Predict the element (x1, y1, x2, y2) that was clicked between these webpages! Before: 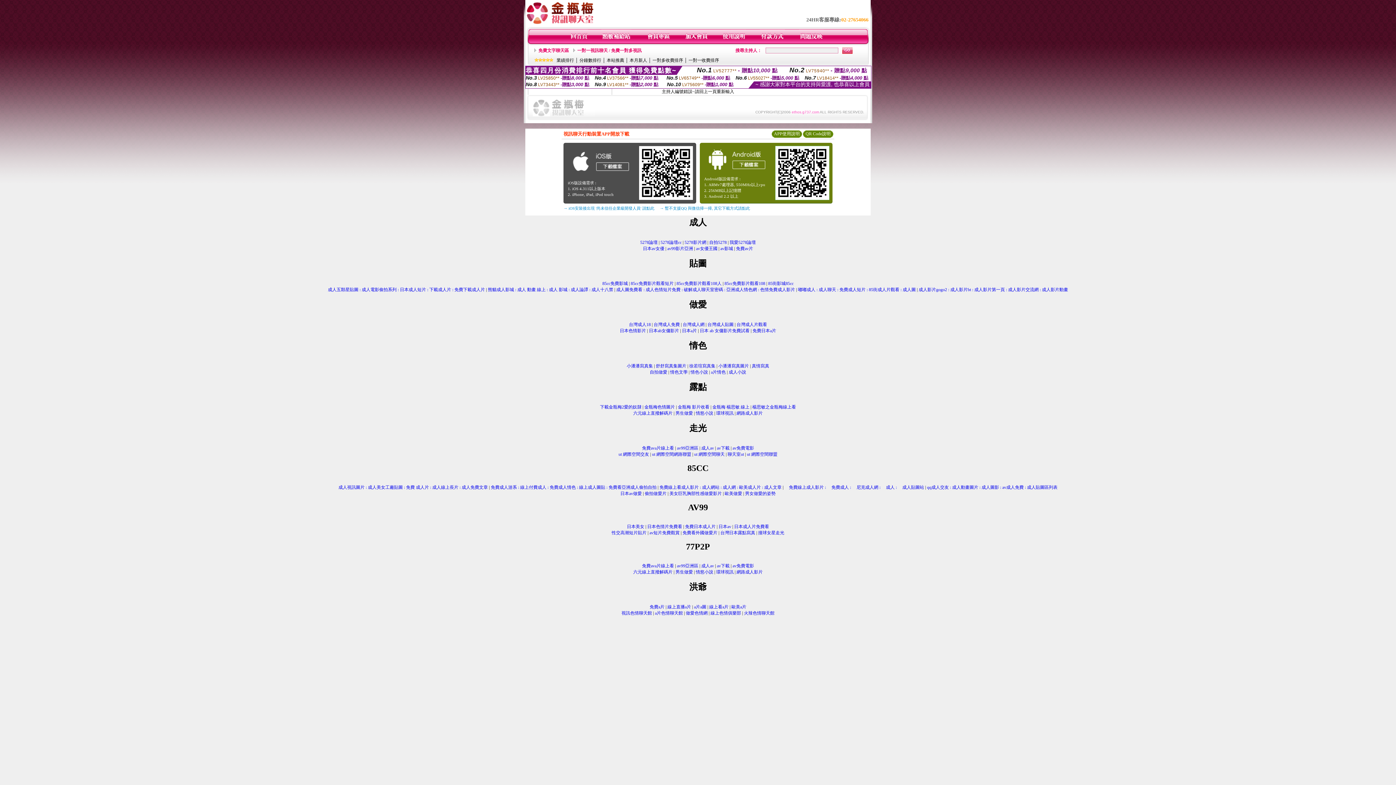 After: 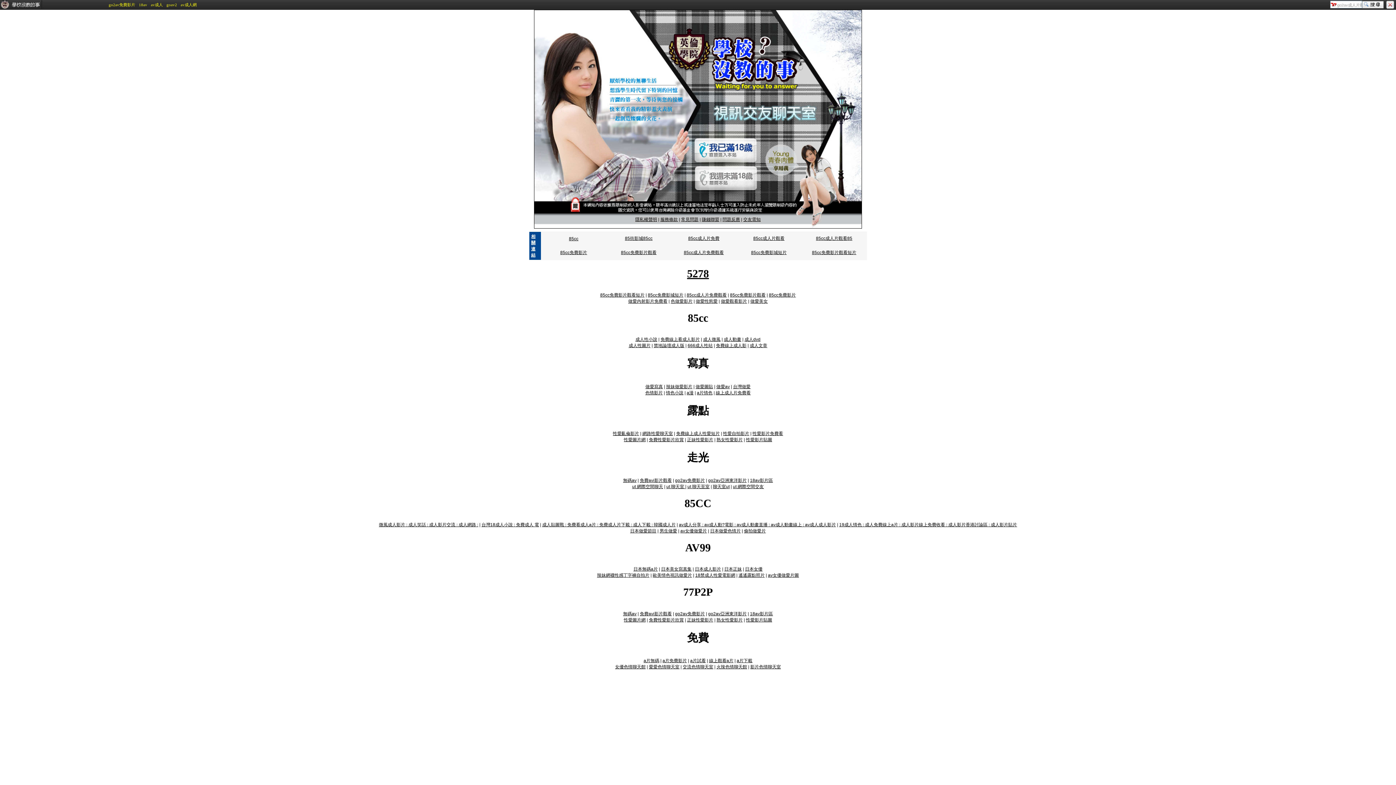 Action: bbox: (667, 246, 693, 251) label: av99影片亞洲